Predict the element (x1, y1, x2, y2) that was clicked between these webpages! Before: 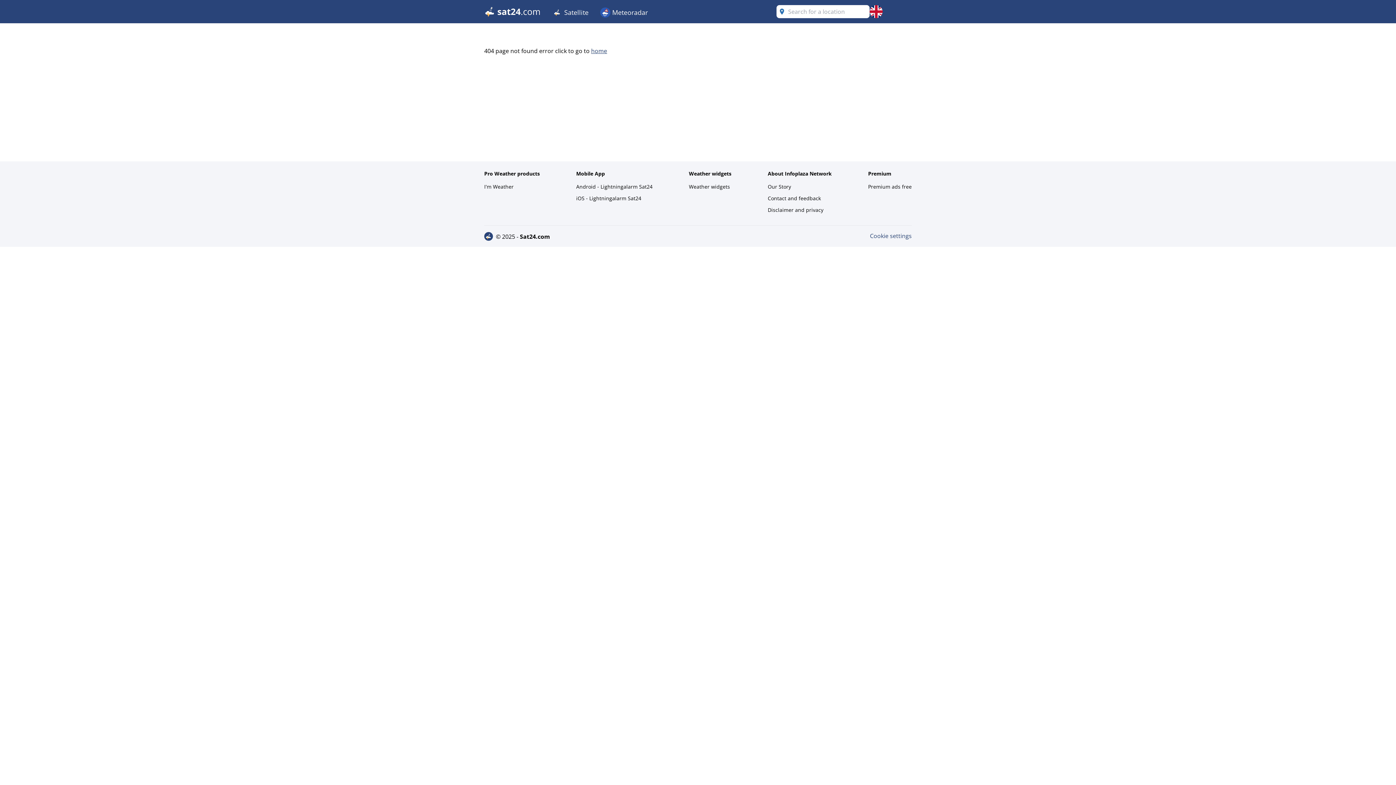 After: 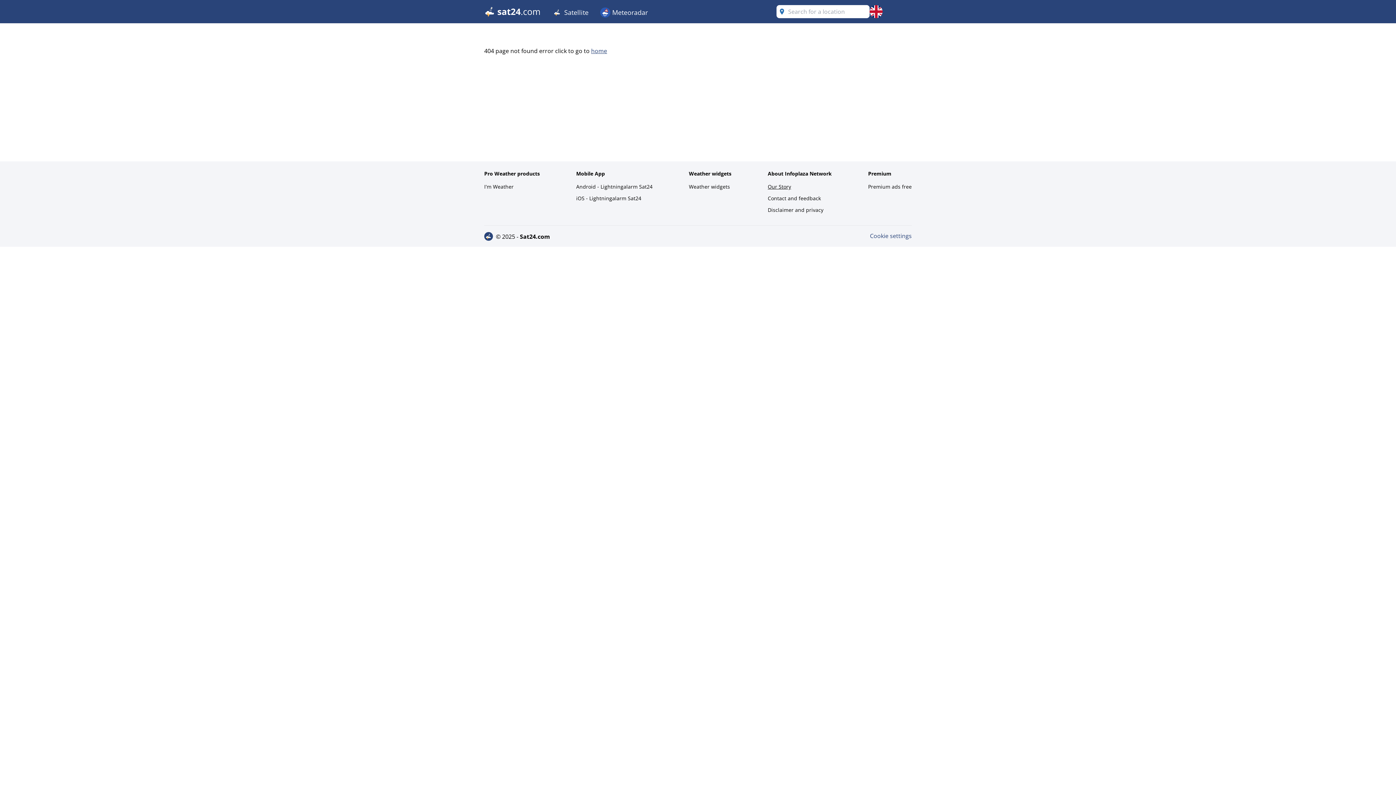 Action: bbox: (768, 181, 832, 192) label: Our Story